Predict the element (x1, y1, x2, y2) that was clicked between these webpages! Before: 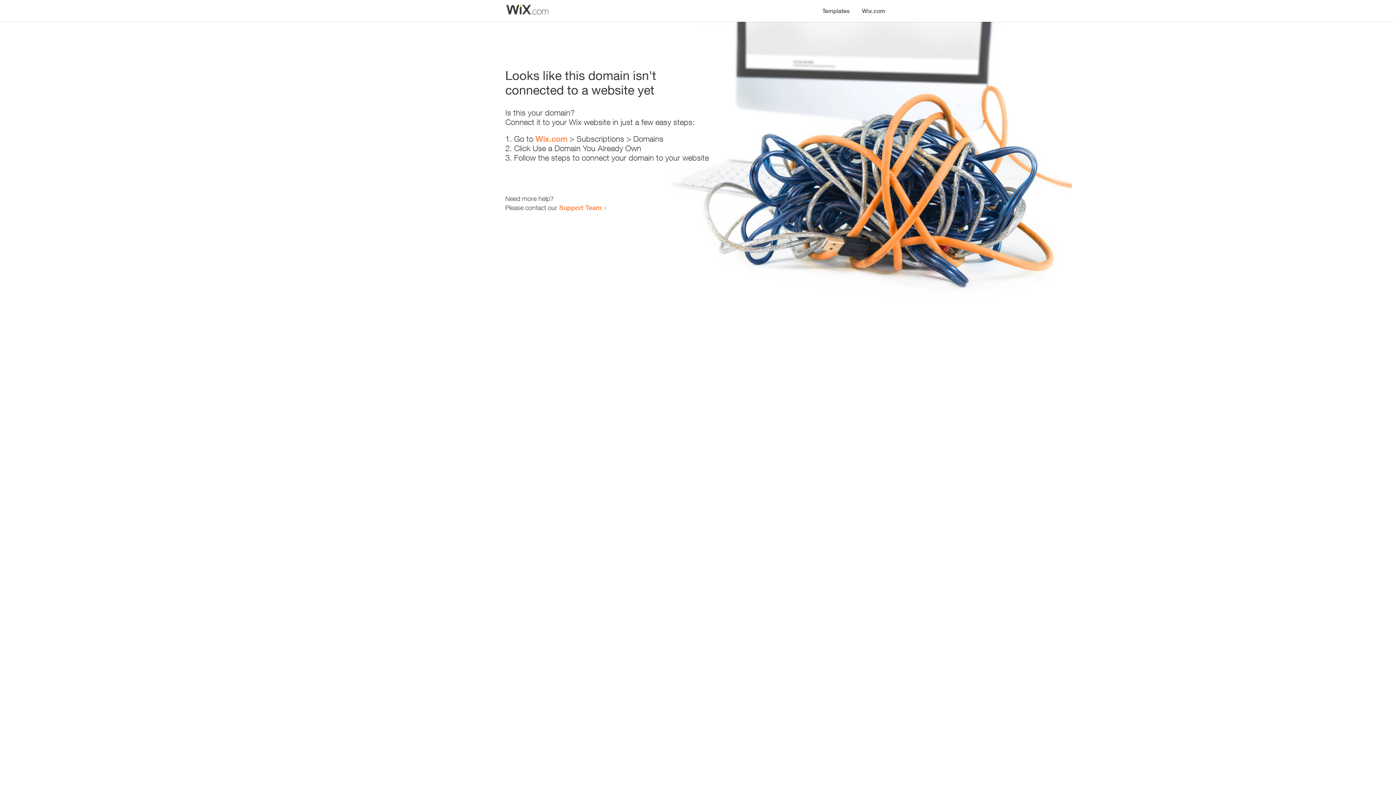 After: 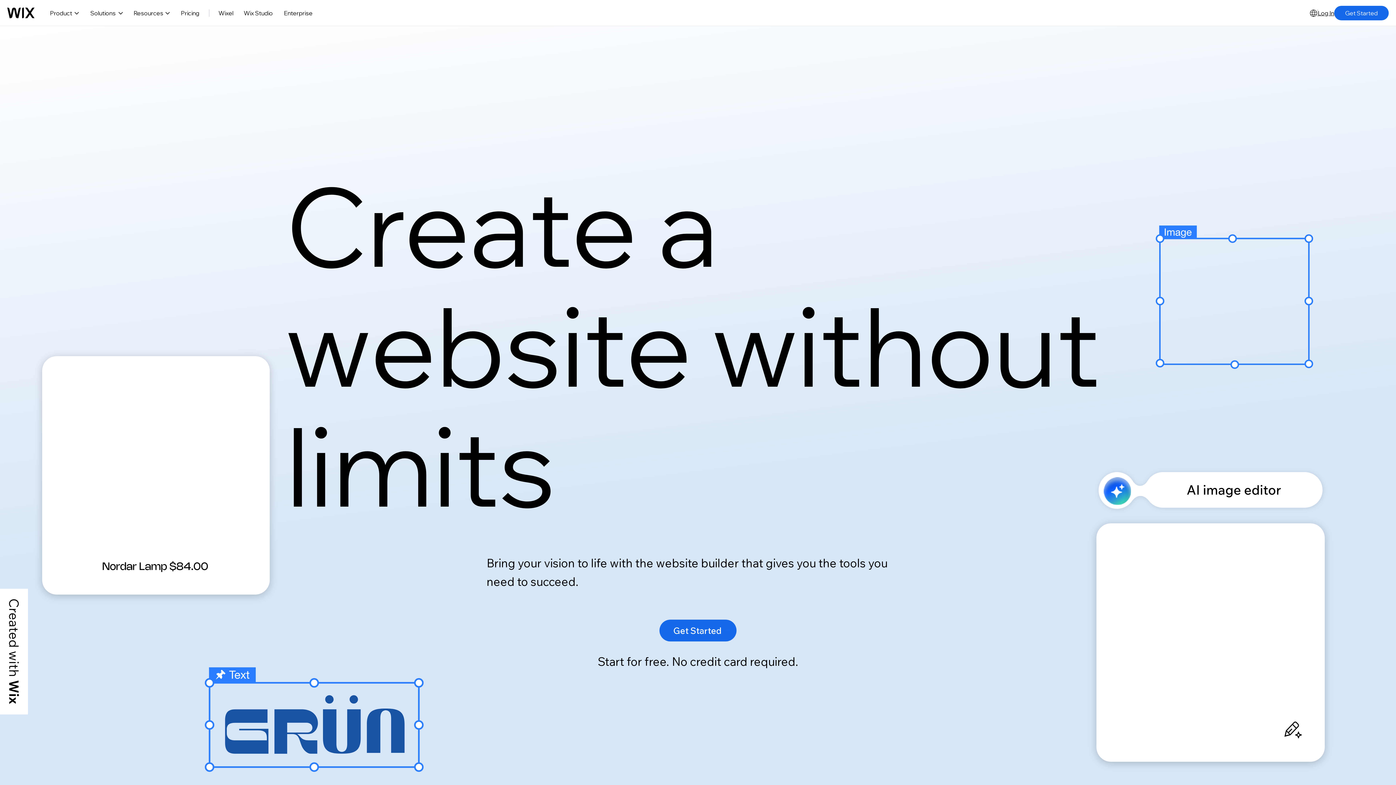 Action: label: Wix.com bbox: (535, 134, 567, 143)